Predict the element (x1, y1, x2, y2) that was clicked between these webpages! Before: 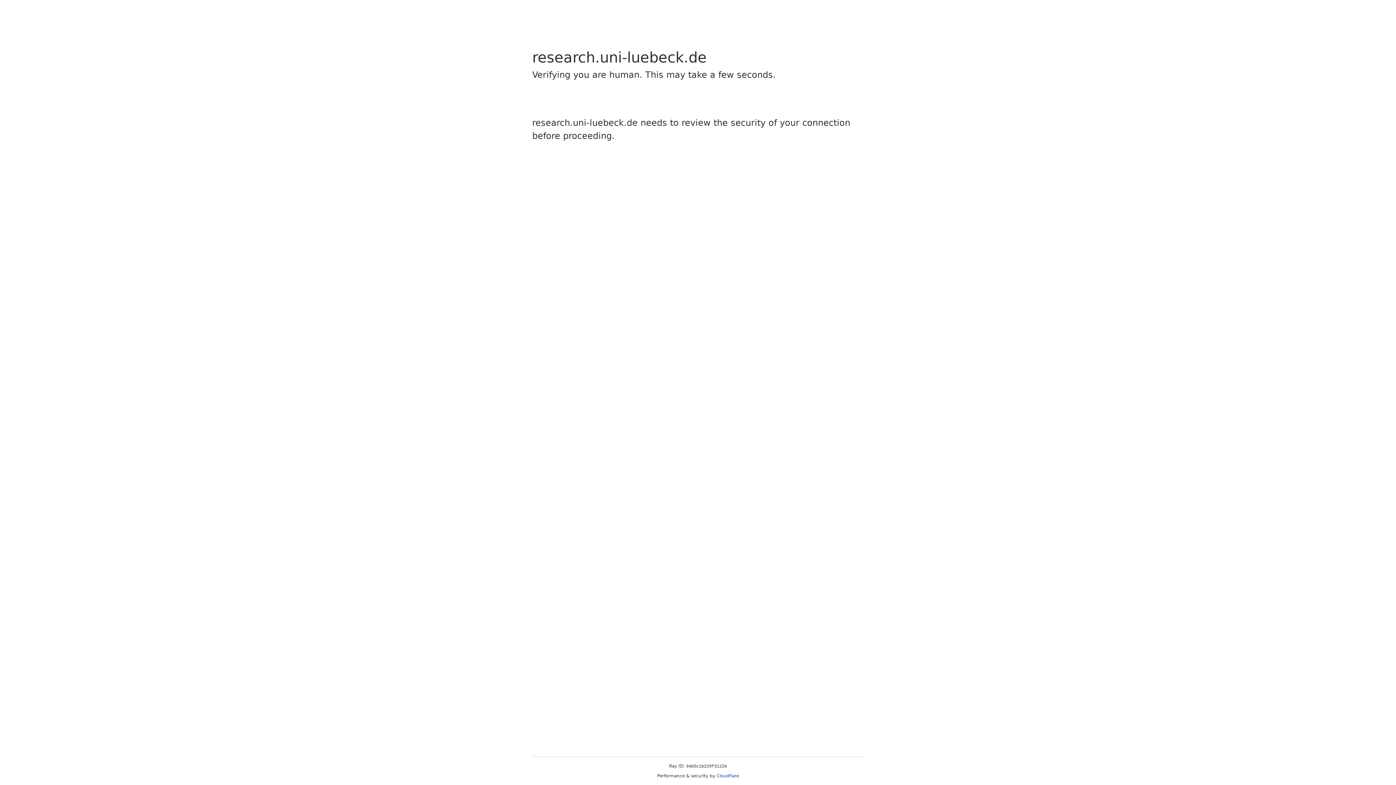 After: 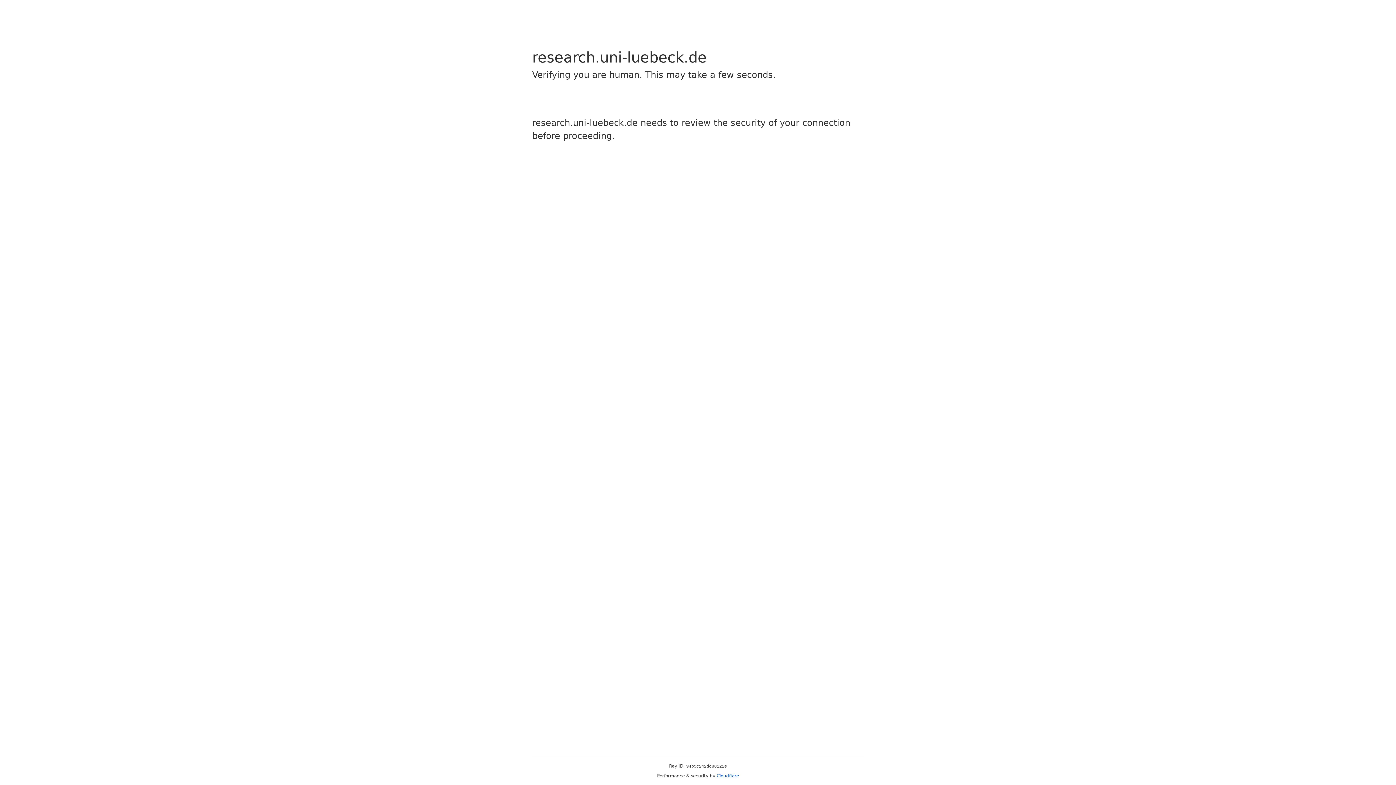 Action: label: Cloudflare bbox: (716, 773, 739, 778)